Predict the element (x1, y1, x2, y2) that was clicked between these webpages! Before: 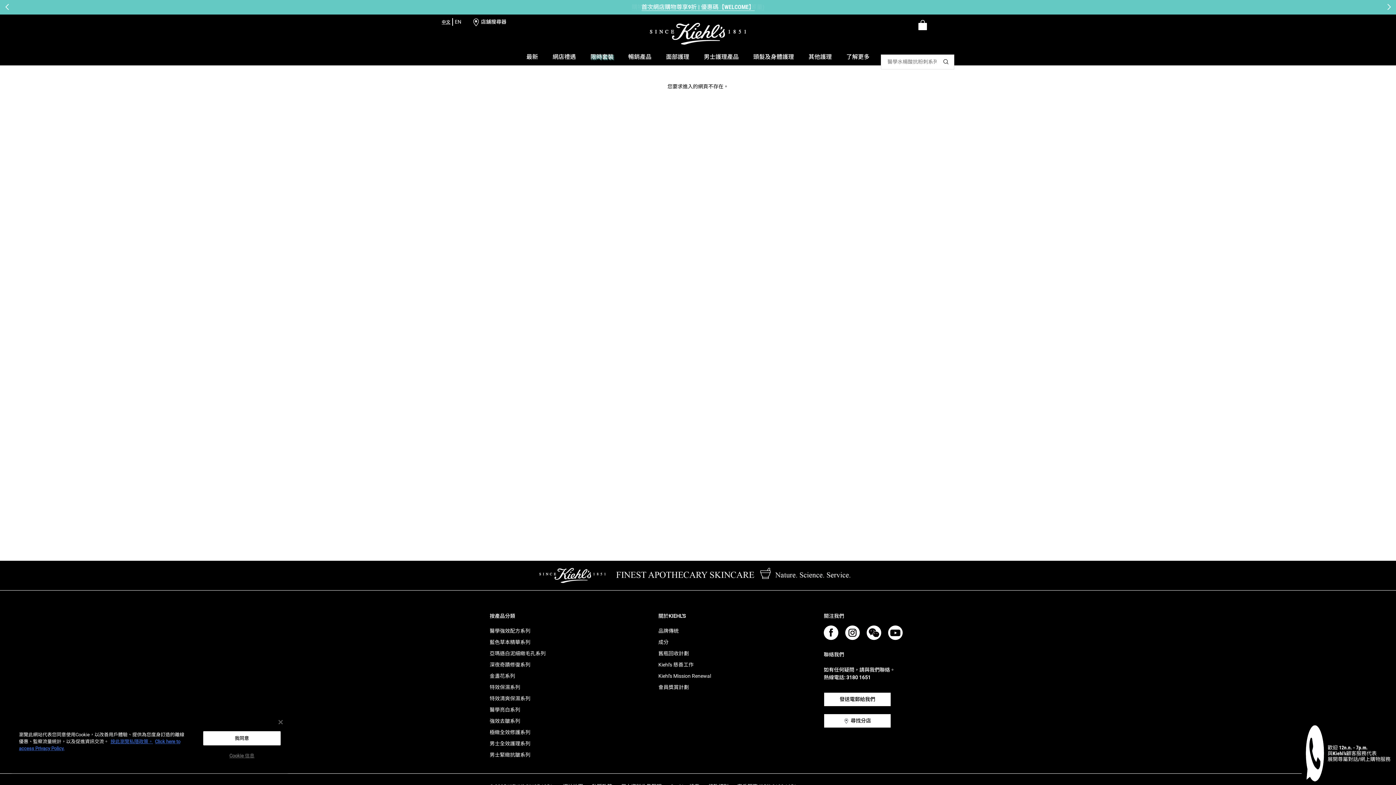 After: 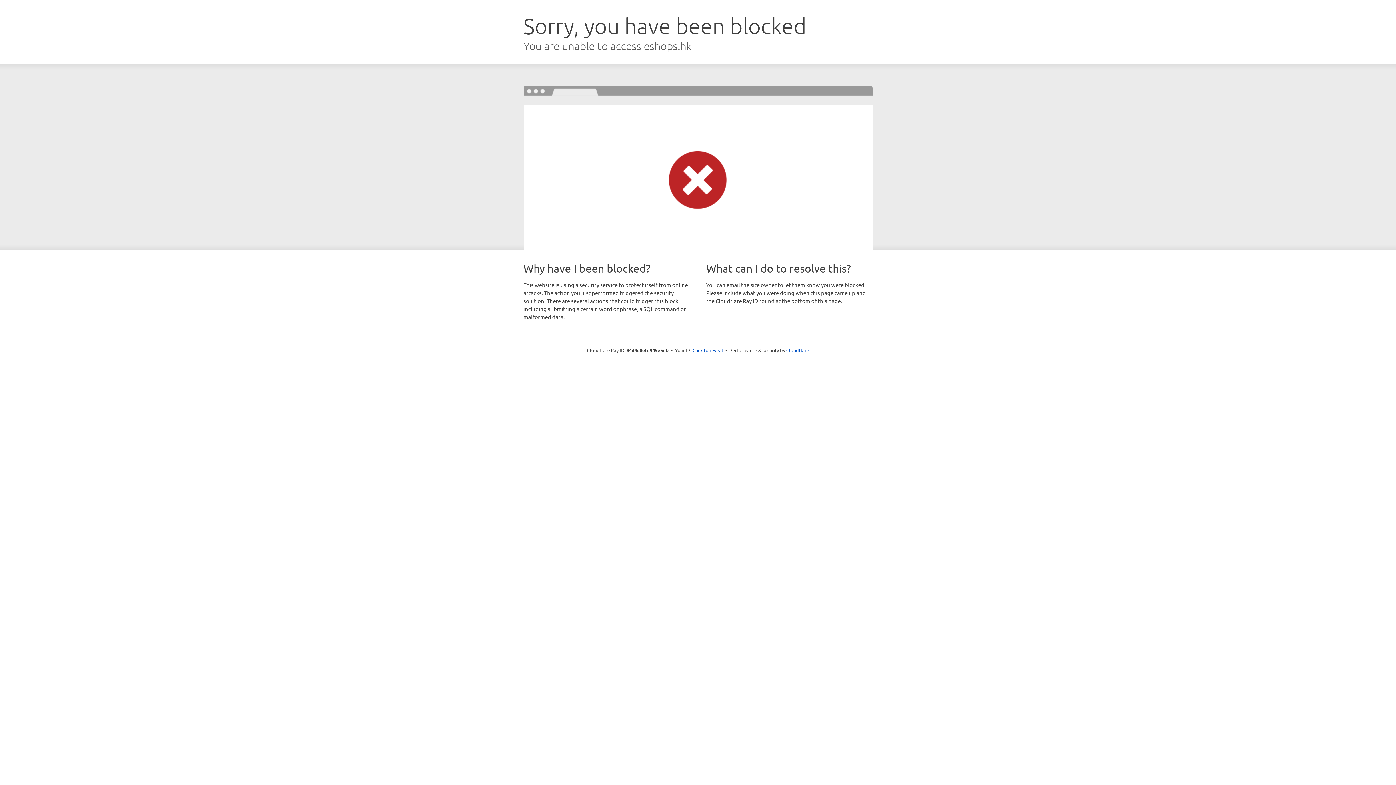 Action: label: 深夜奇蹟修復系列 bbox: (489, 662, 530, 668)